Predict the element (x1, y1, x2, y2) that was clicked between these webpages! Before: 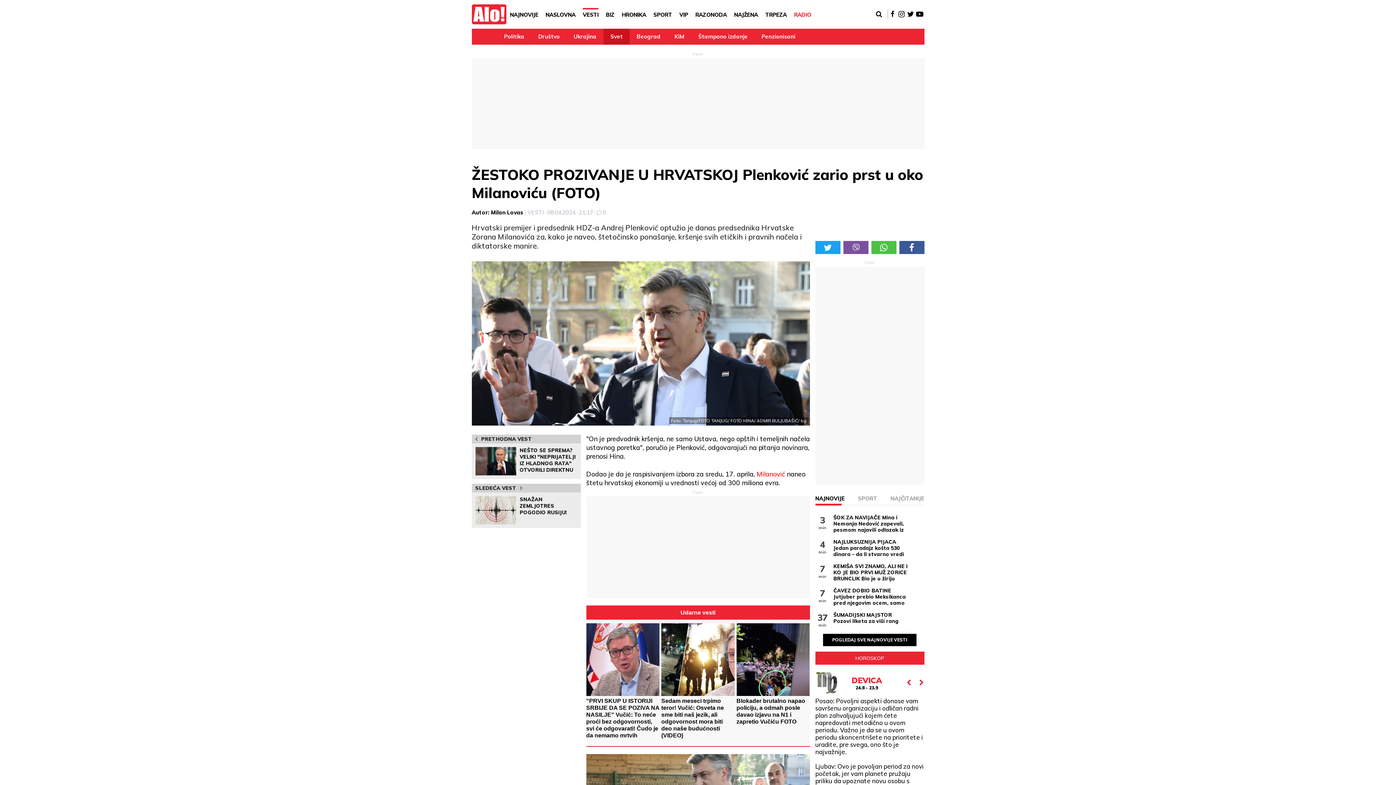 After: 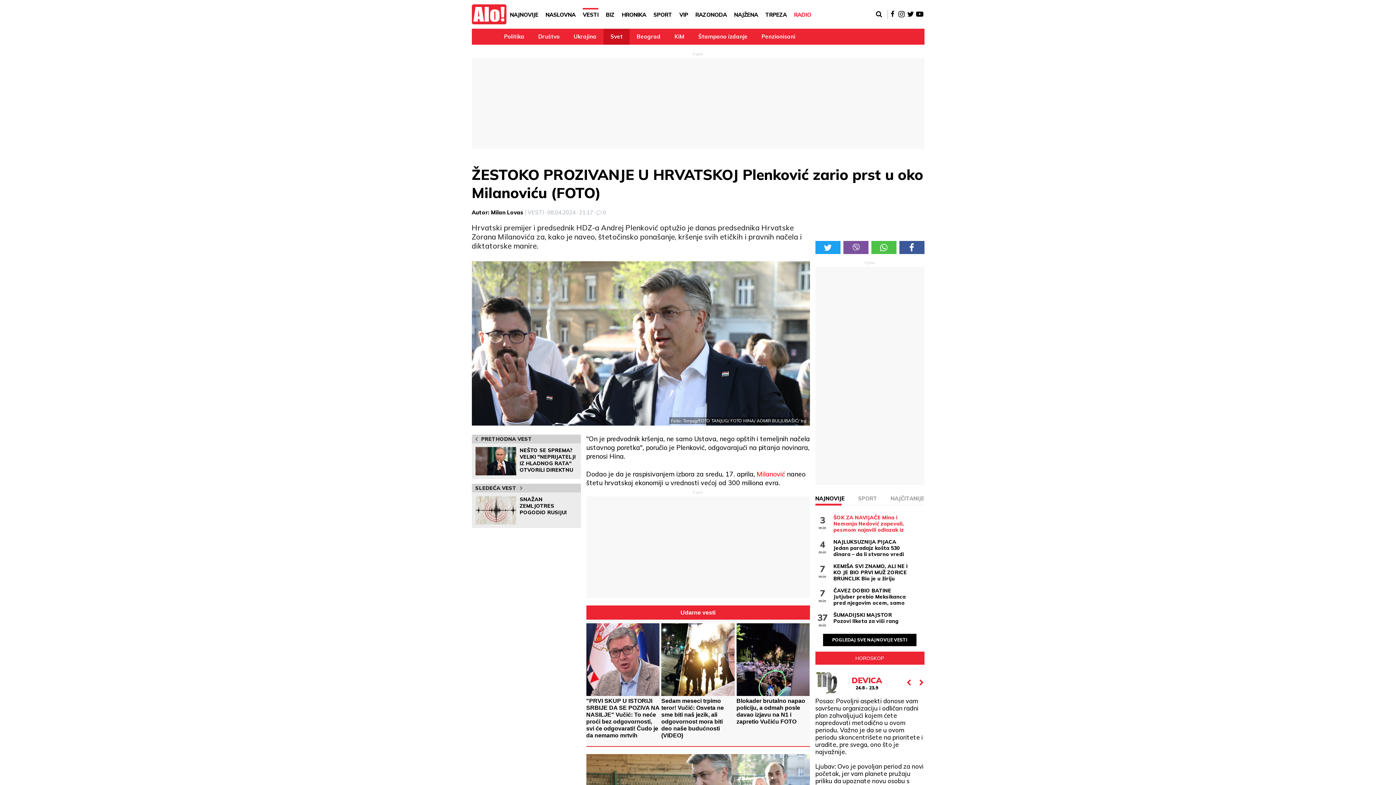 Action: bbox: (833, 514, 910, 533) label: ŠOK ZA NAVIJAČE Mina i Nemanja Nedović zapevali, pesmom najavili odlazak iz Zvezde? (VIDEO)